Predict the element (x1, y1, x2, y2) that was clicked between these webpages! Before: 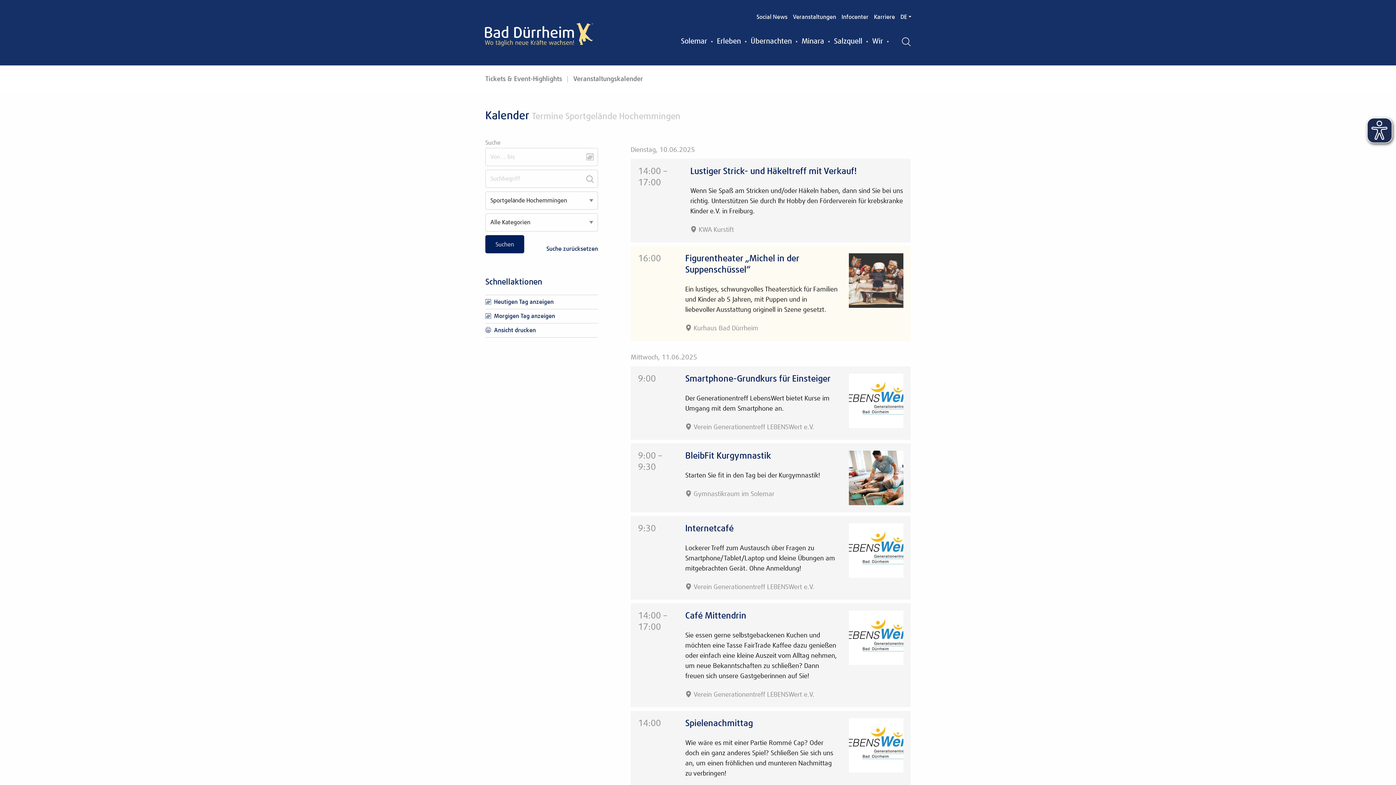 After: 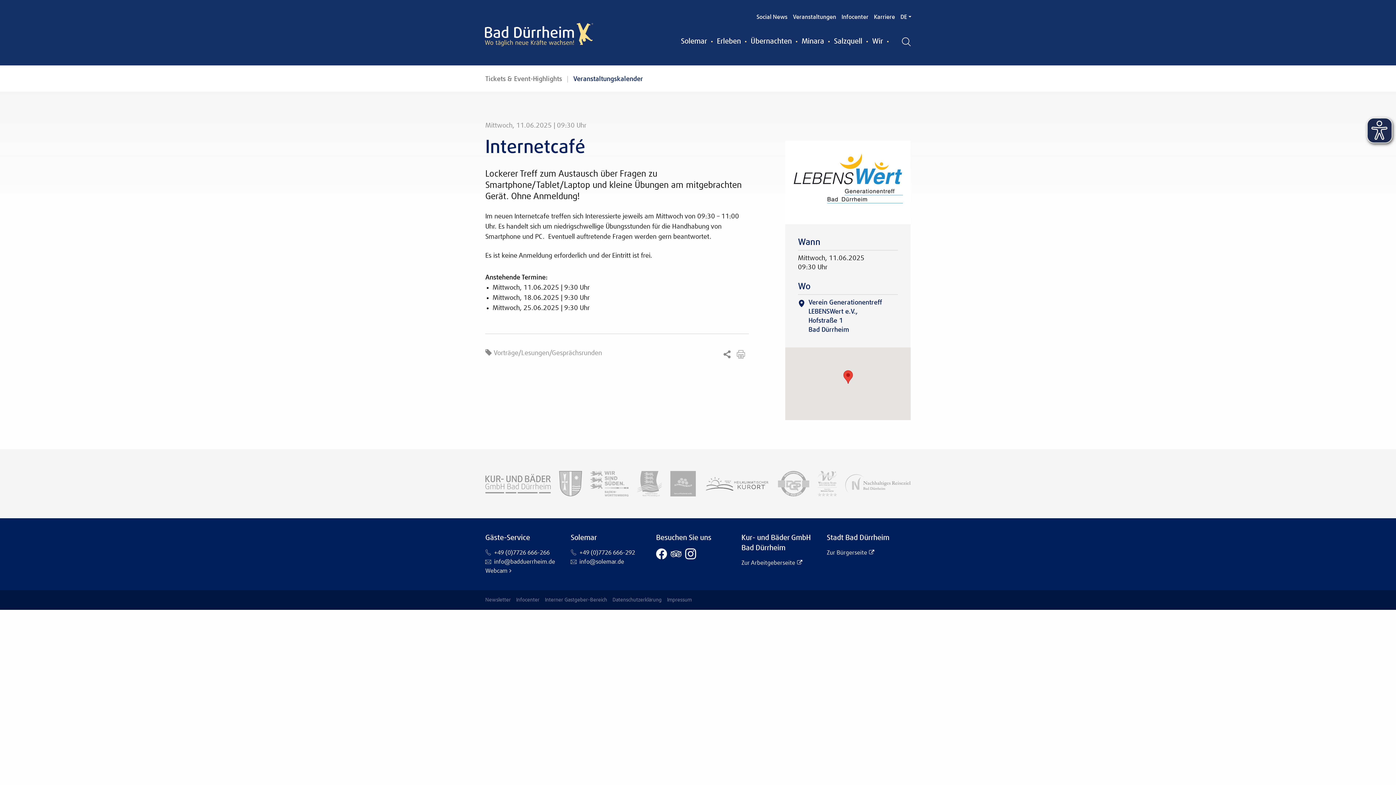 Action: bbox: (685, 524, 733, 533) label: Internetcafé